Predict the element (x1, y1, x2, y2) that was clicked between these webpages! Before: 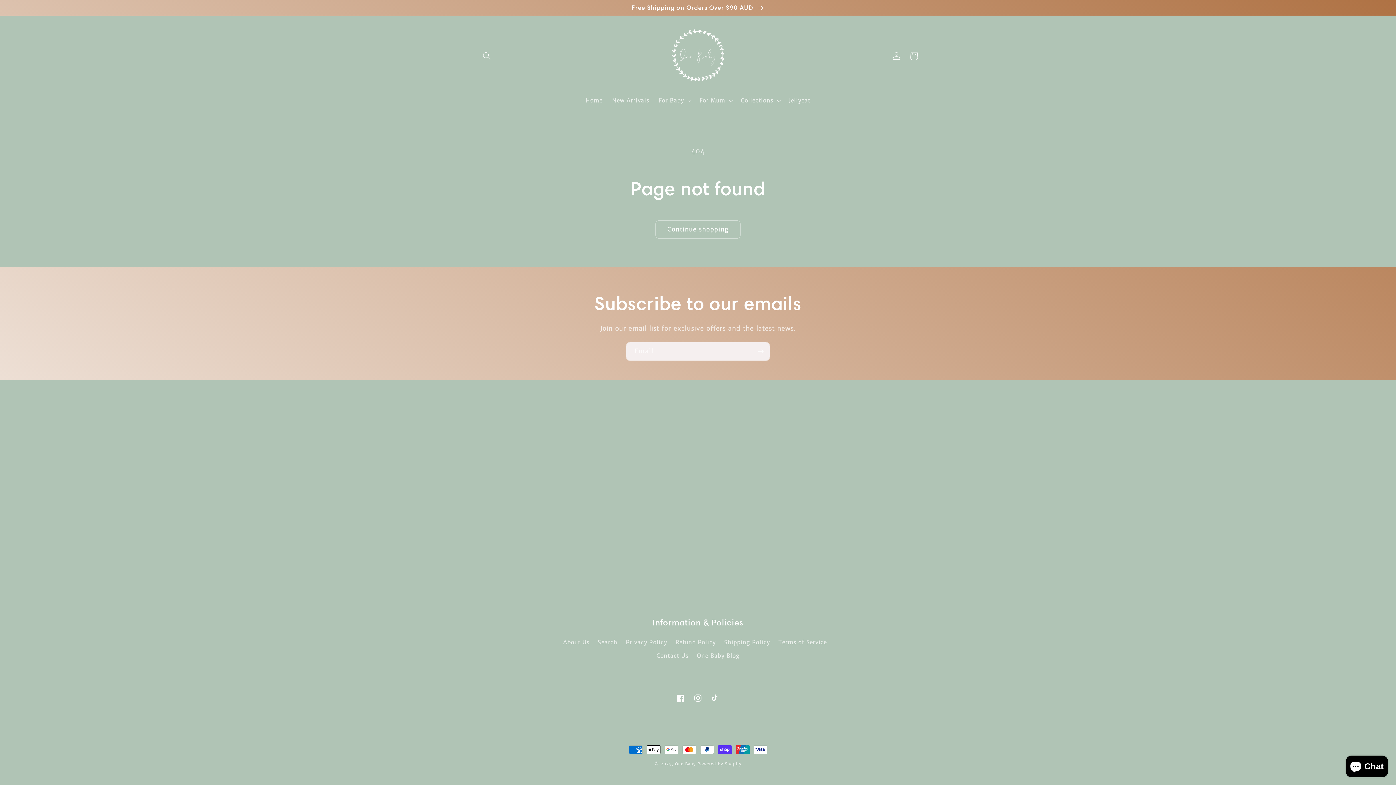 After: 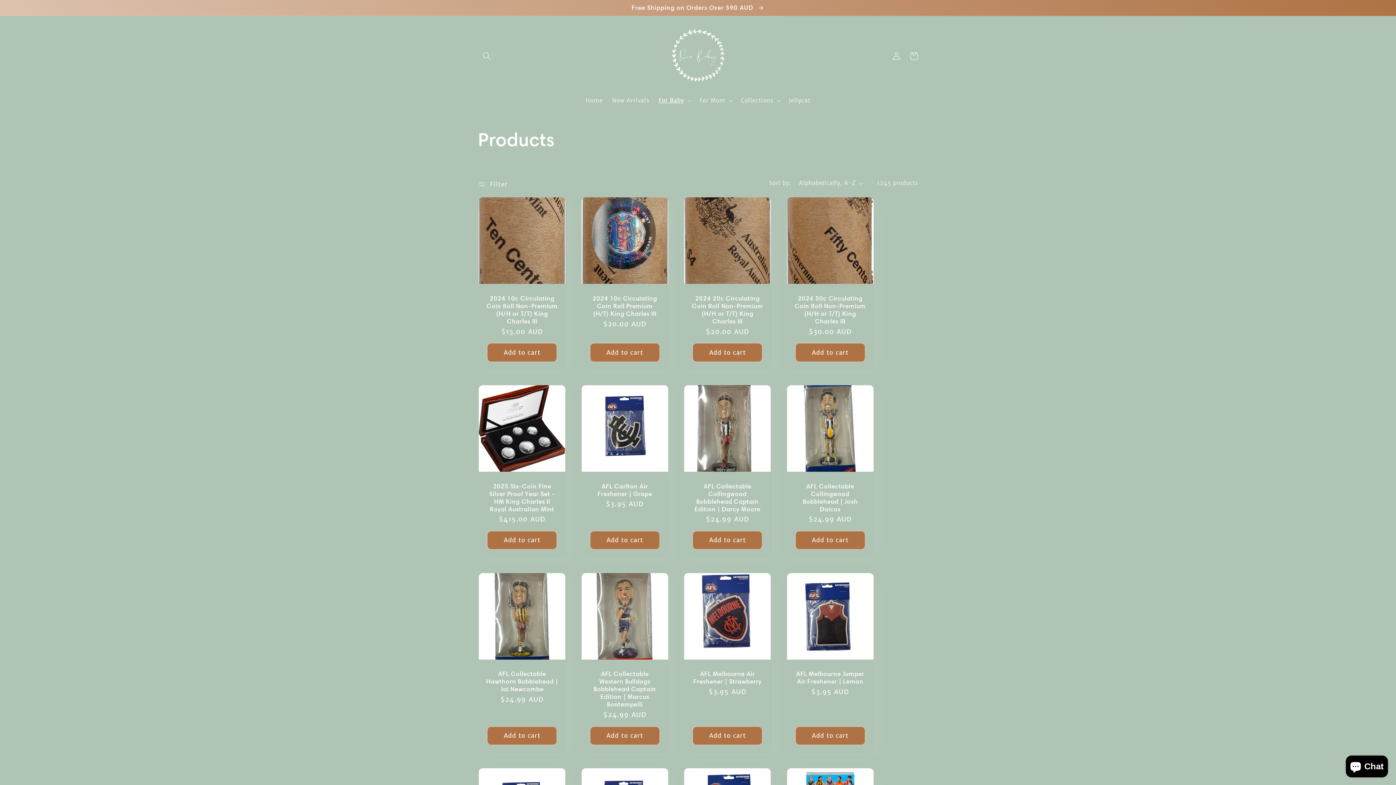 Action: bbox: (655, 220, 740, 238) label: Continue shopping